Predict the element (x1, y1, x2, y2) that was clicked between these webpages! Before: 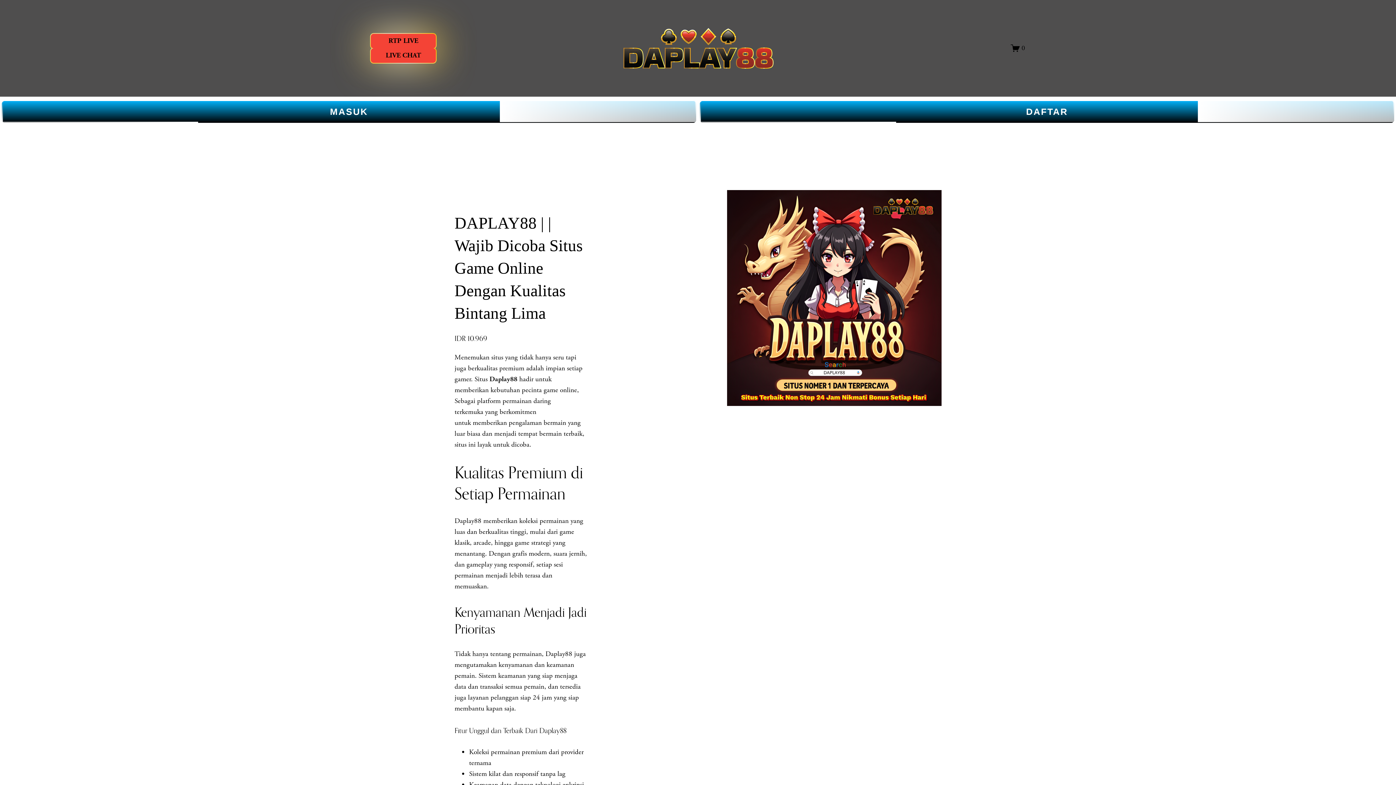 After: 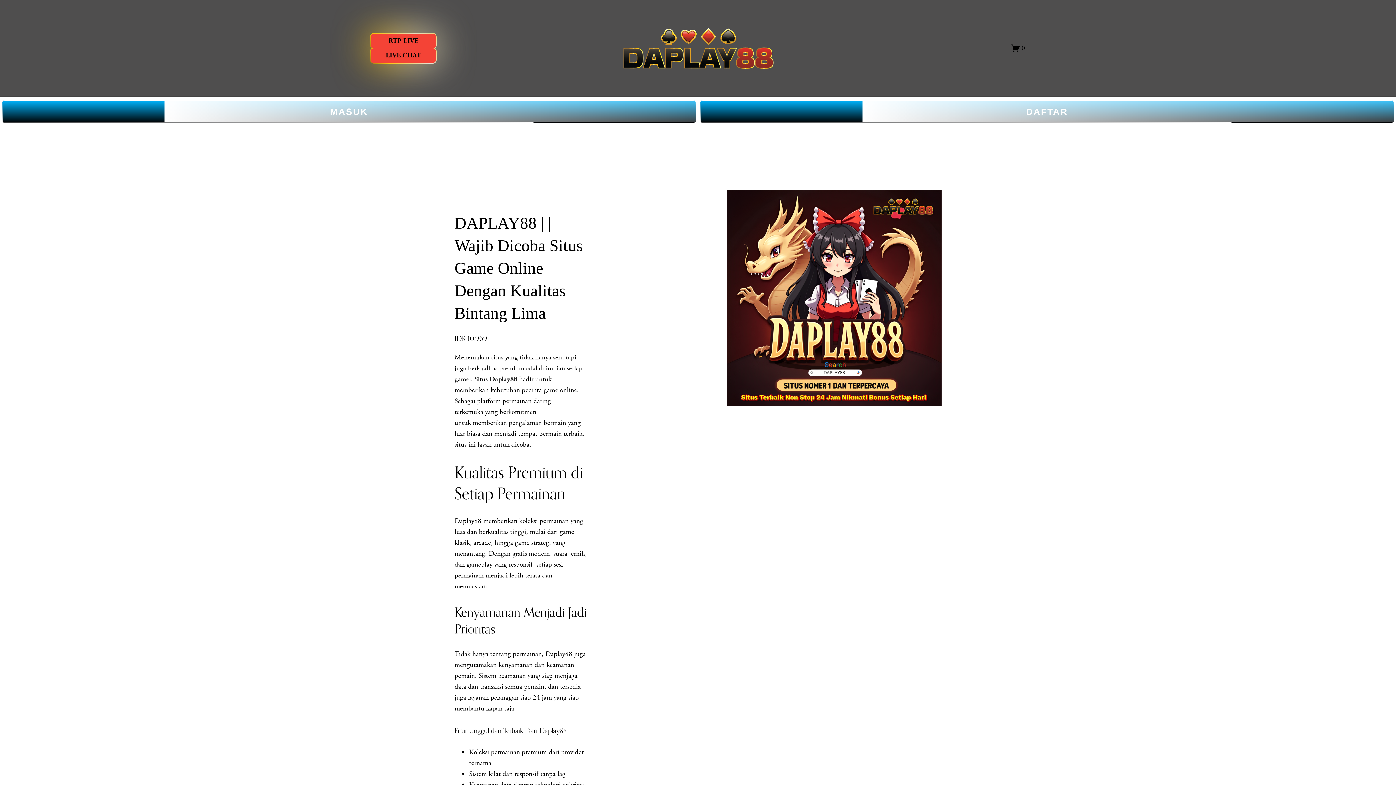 Action: label: 0 bbox: (1011, 43, 1025, 52)